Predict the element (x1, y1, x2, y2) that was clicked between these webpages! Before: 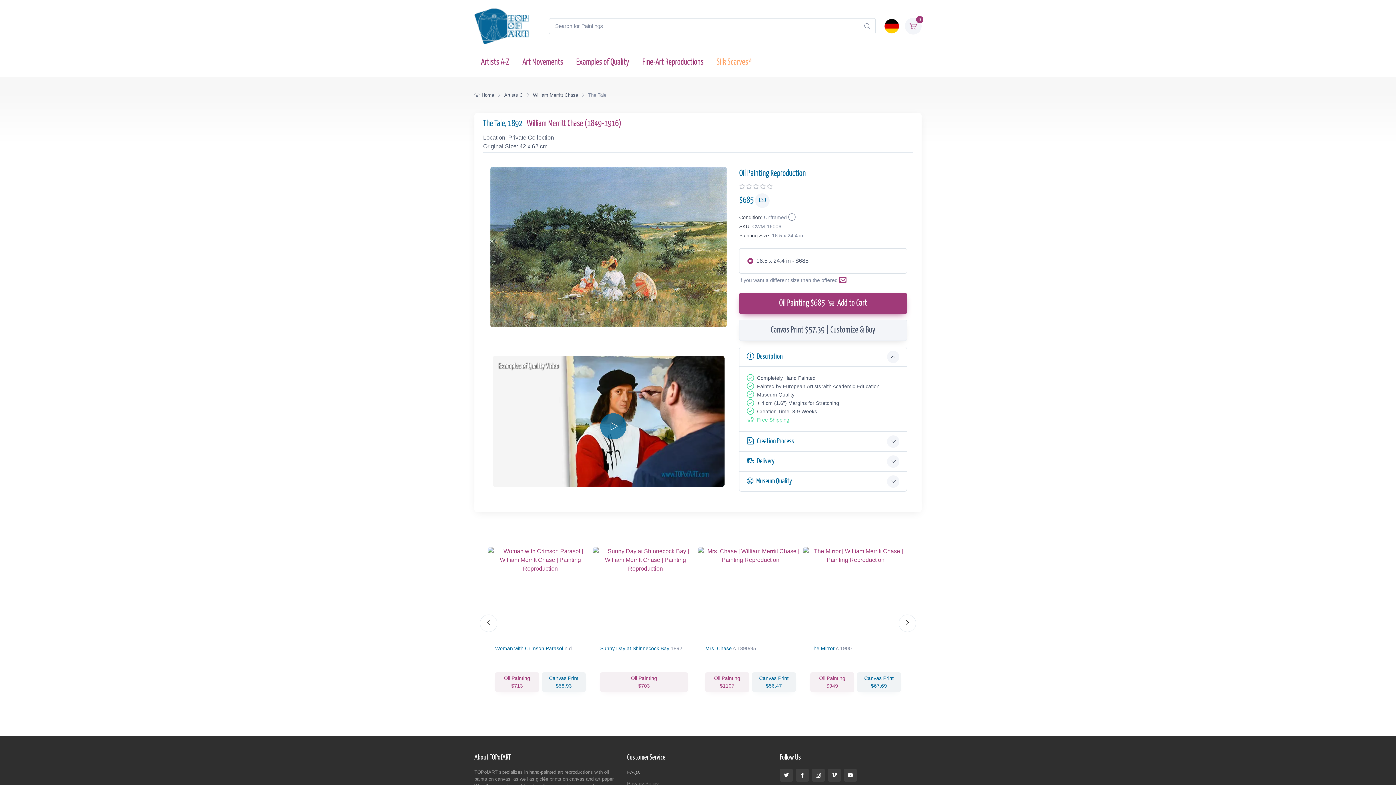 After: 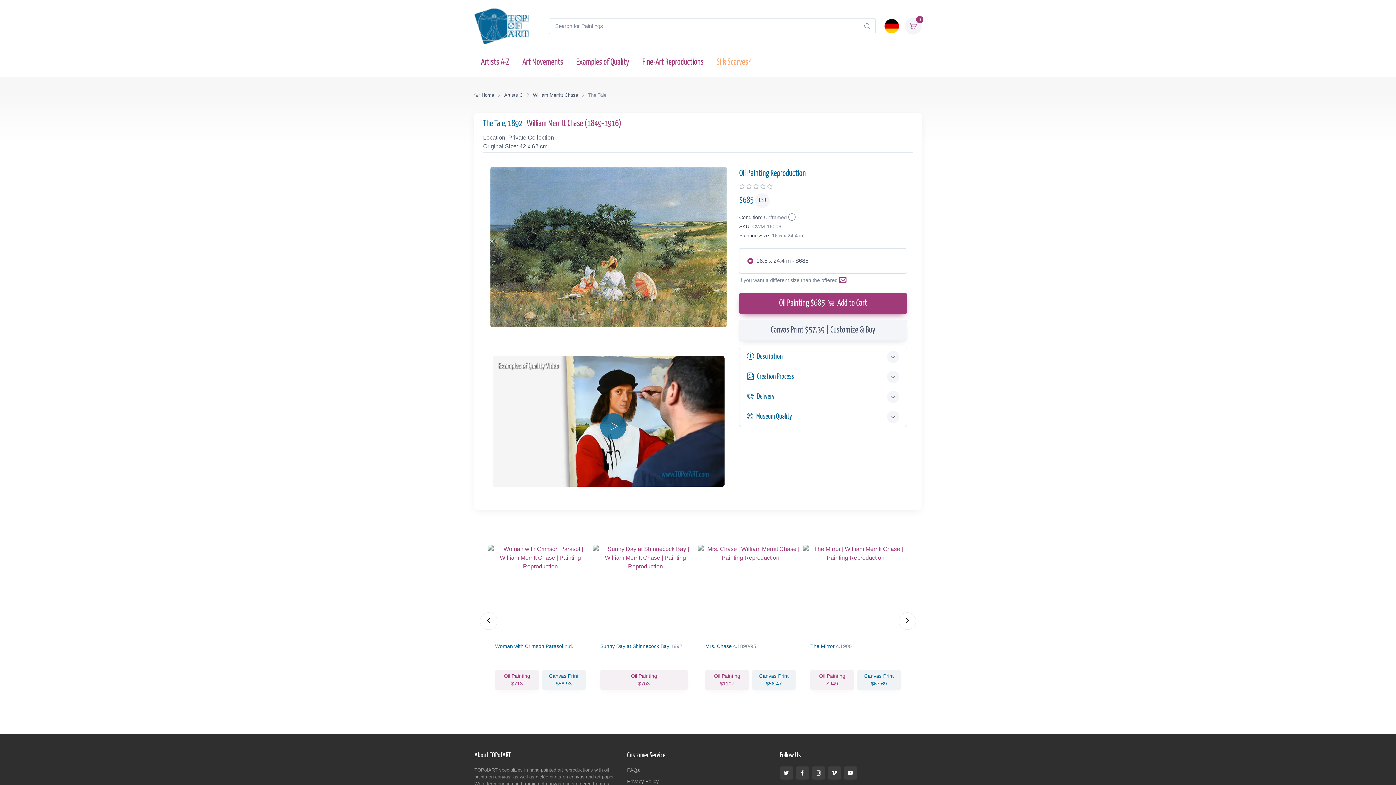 Action: bbox: (739, 347, 906, 366) label: Description